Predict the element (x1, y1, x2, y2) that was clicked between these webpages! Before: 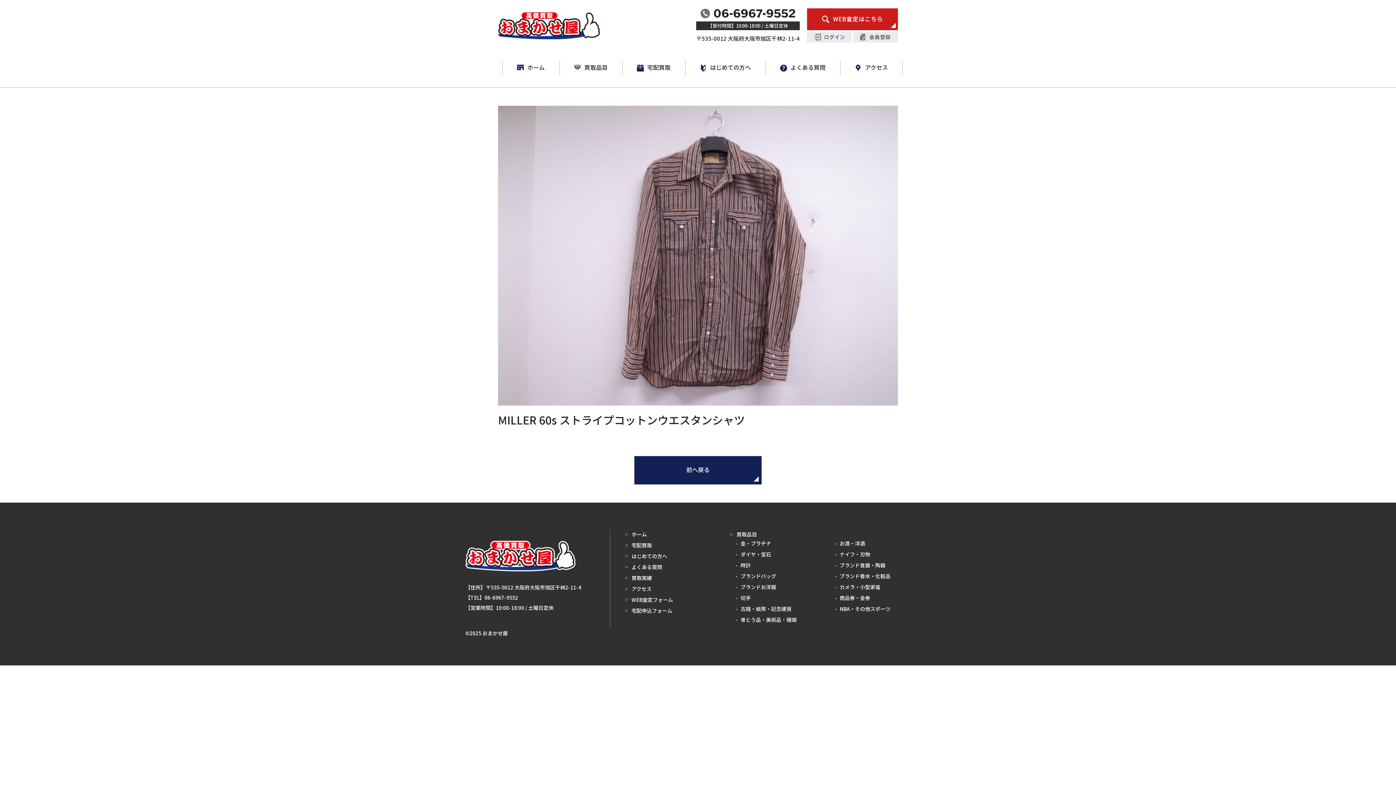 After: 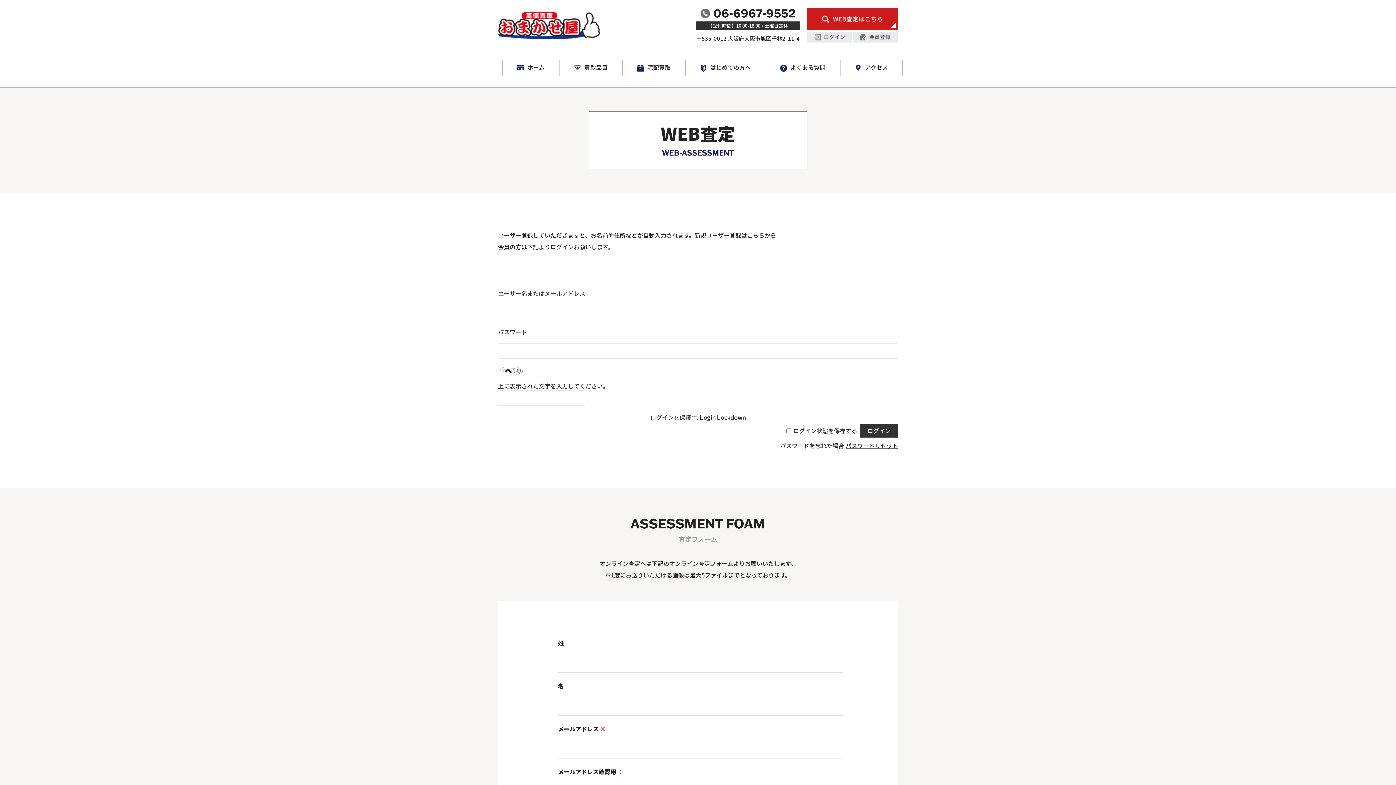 Action: bbox: (807, 9, 898, 18)